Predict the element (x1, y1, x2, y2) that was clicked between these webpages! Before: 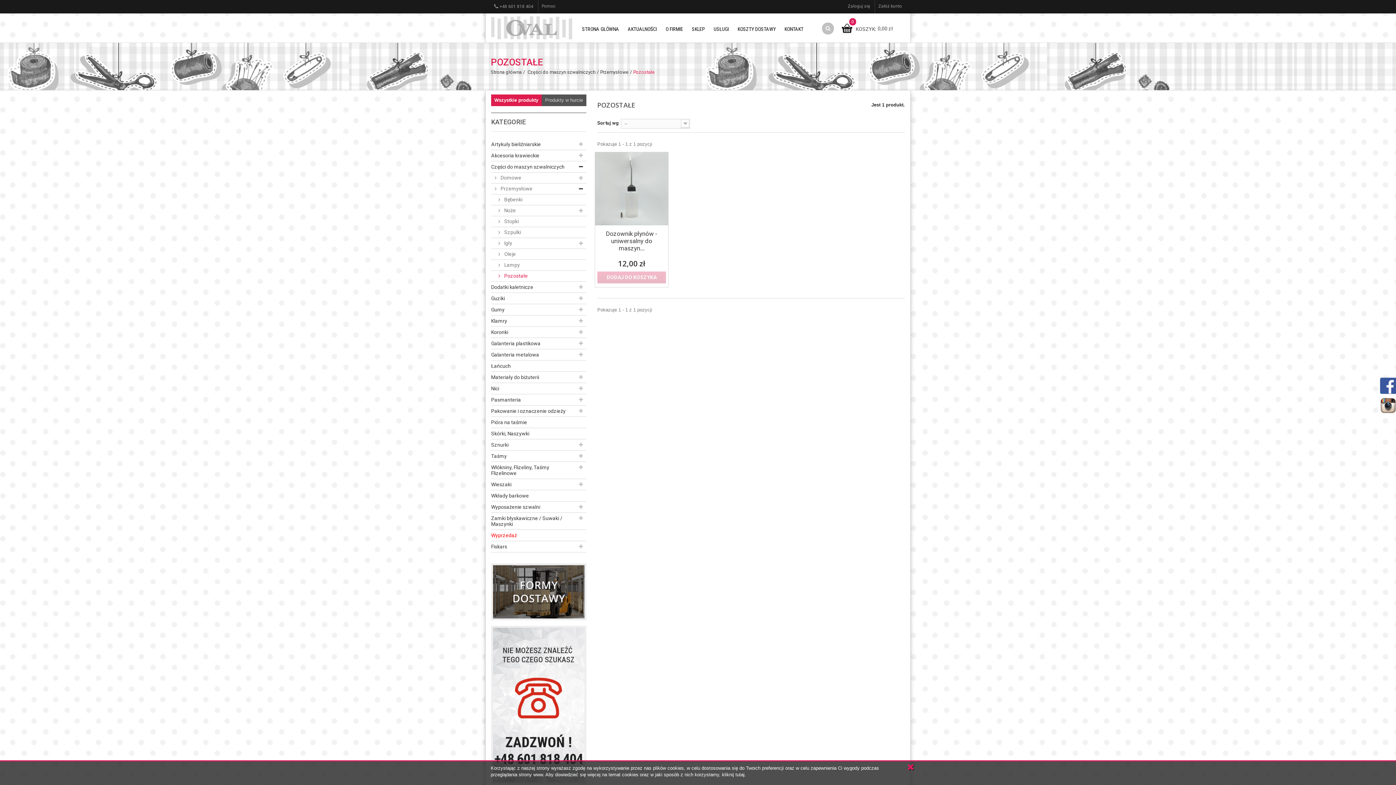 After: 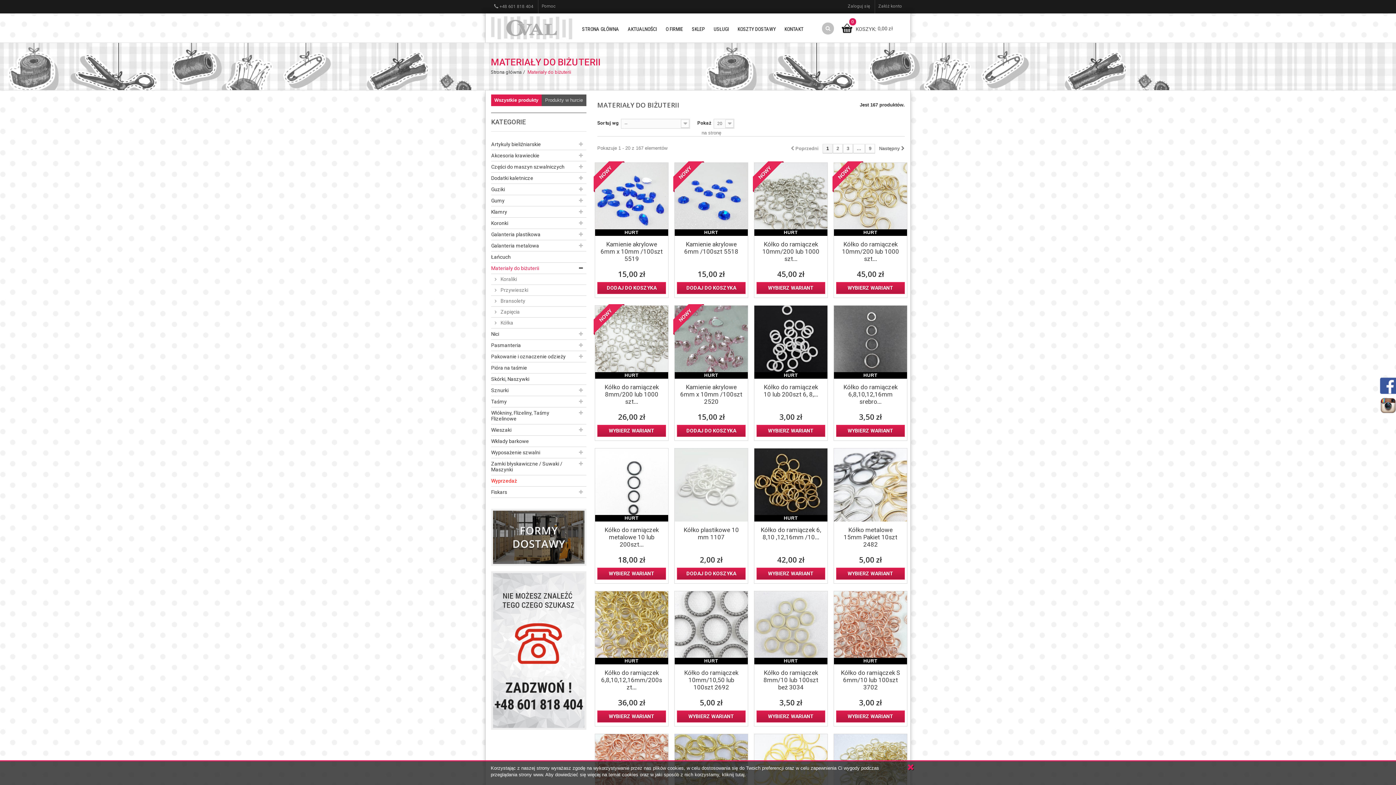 Action: bbox: (491, 371, 586, 383) label: Materiały do biżuterii